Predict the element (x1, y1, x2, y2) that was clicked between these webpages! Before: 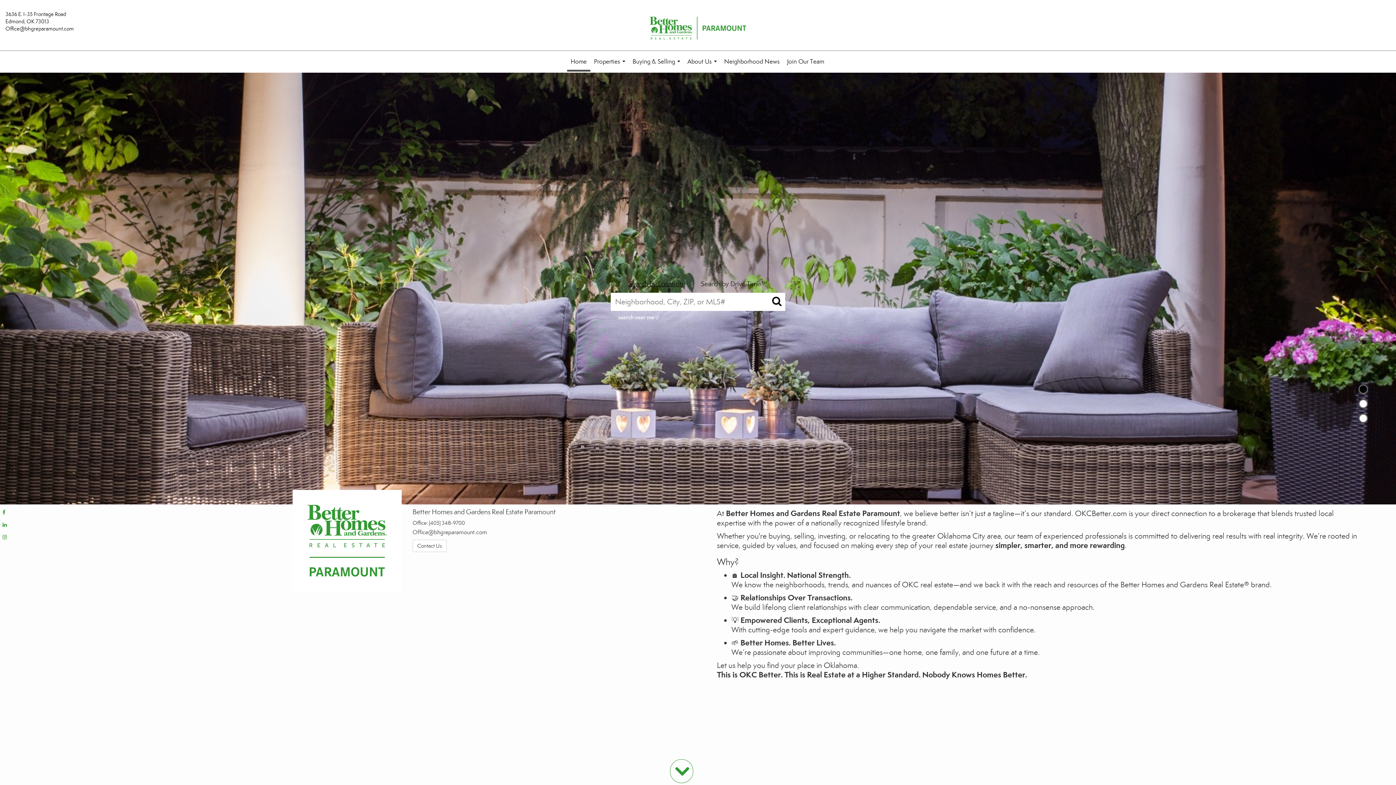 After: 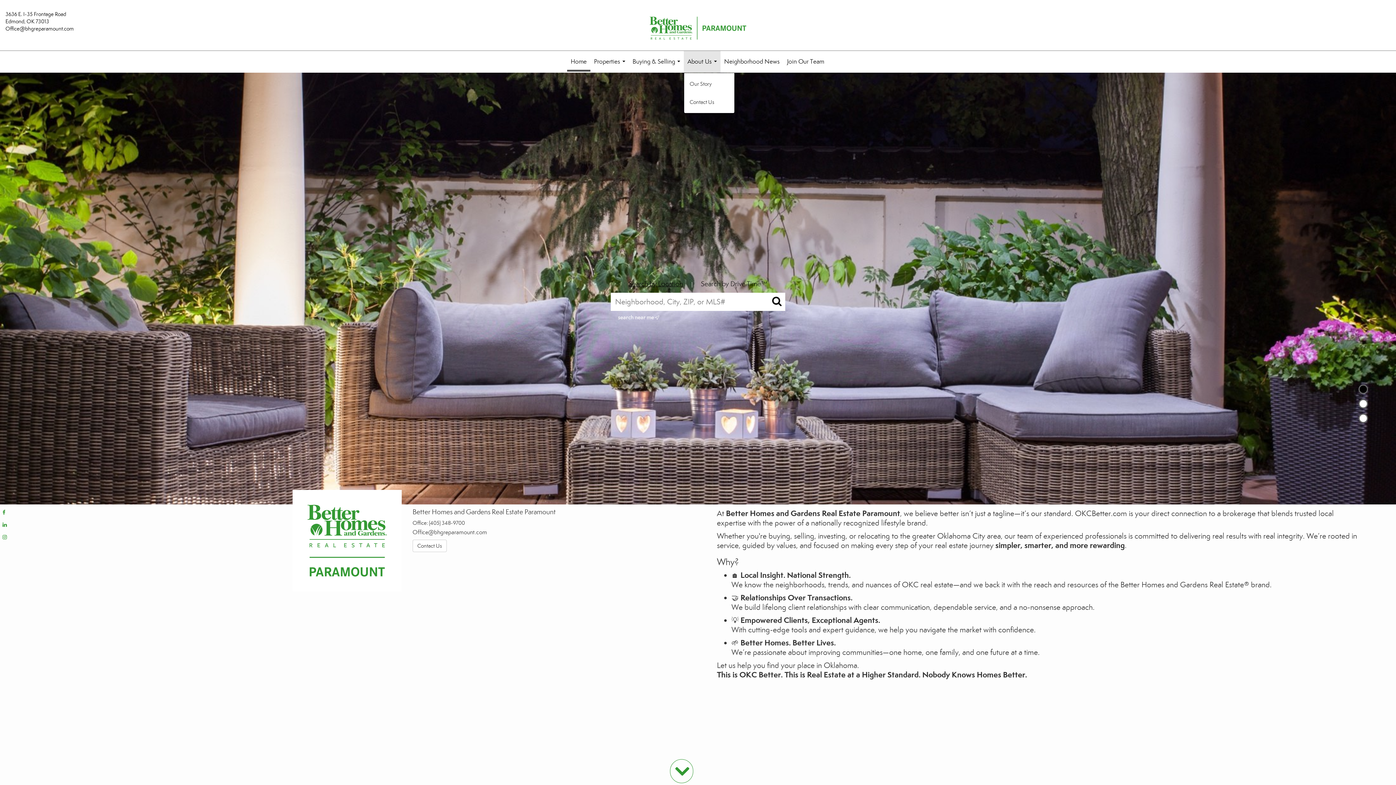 Action: label: About Us... bbox: (684, 50, 720, 72)